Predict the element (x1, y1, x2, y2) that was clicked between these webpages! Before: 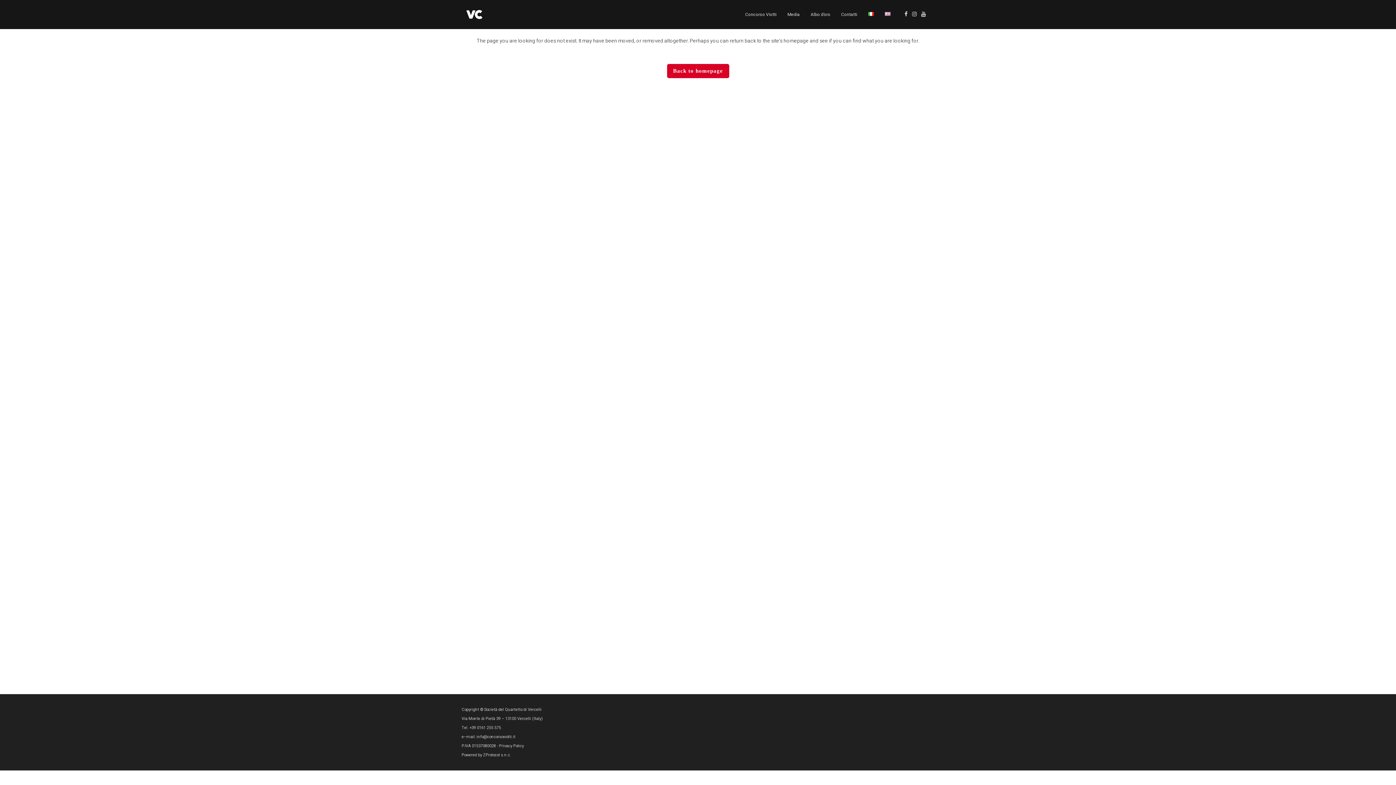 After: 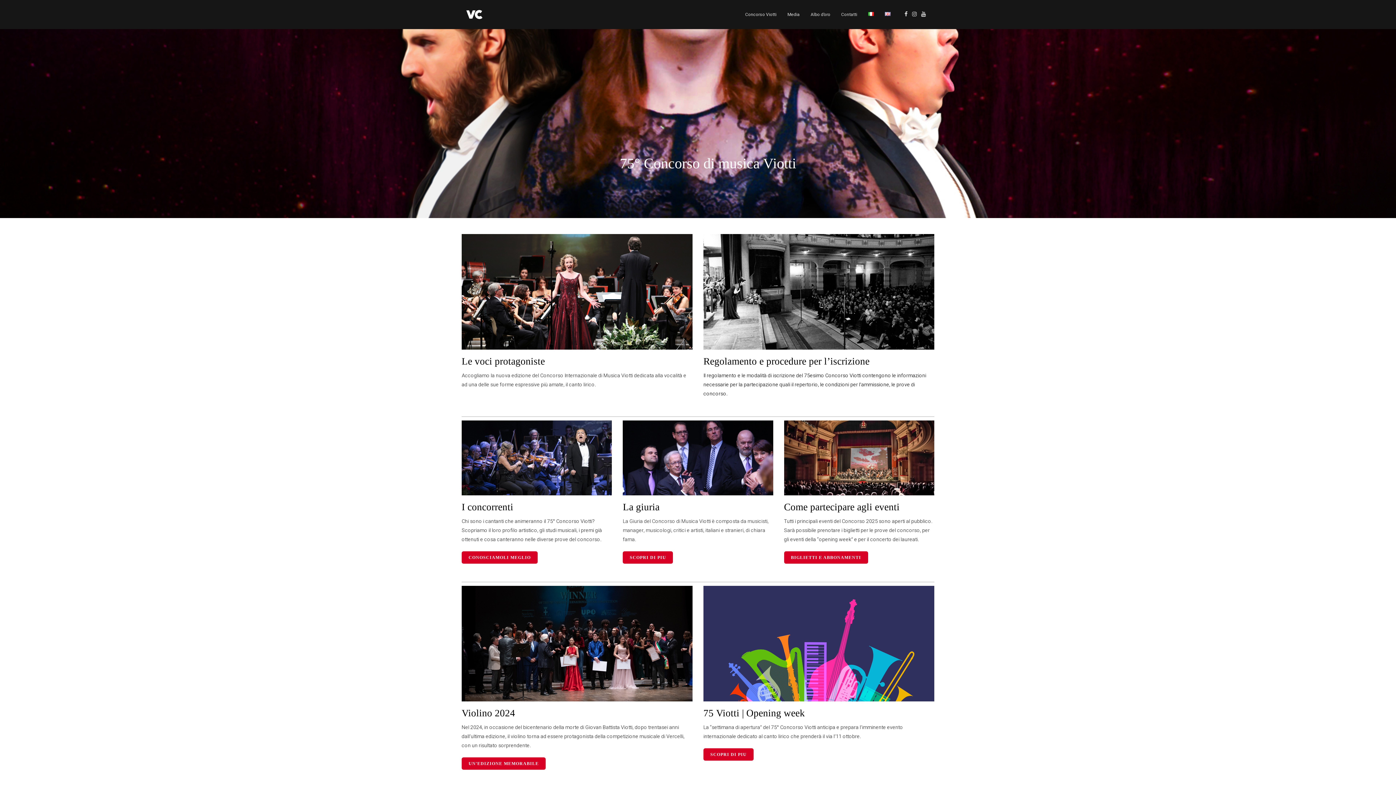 Action: bbox: (862, 0, 879, 29)